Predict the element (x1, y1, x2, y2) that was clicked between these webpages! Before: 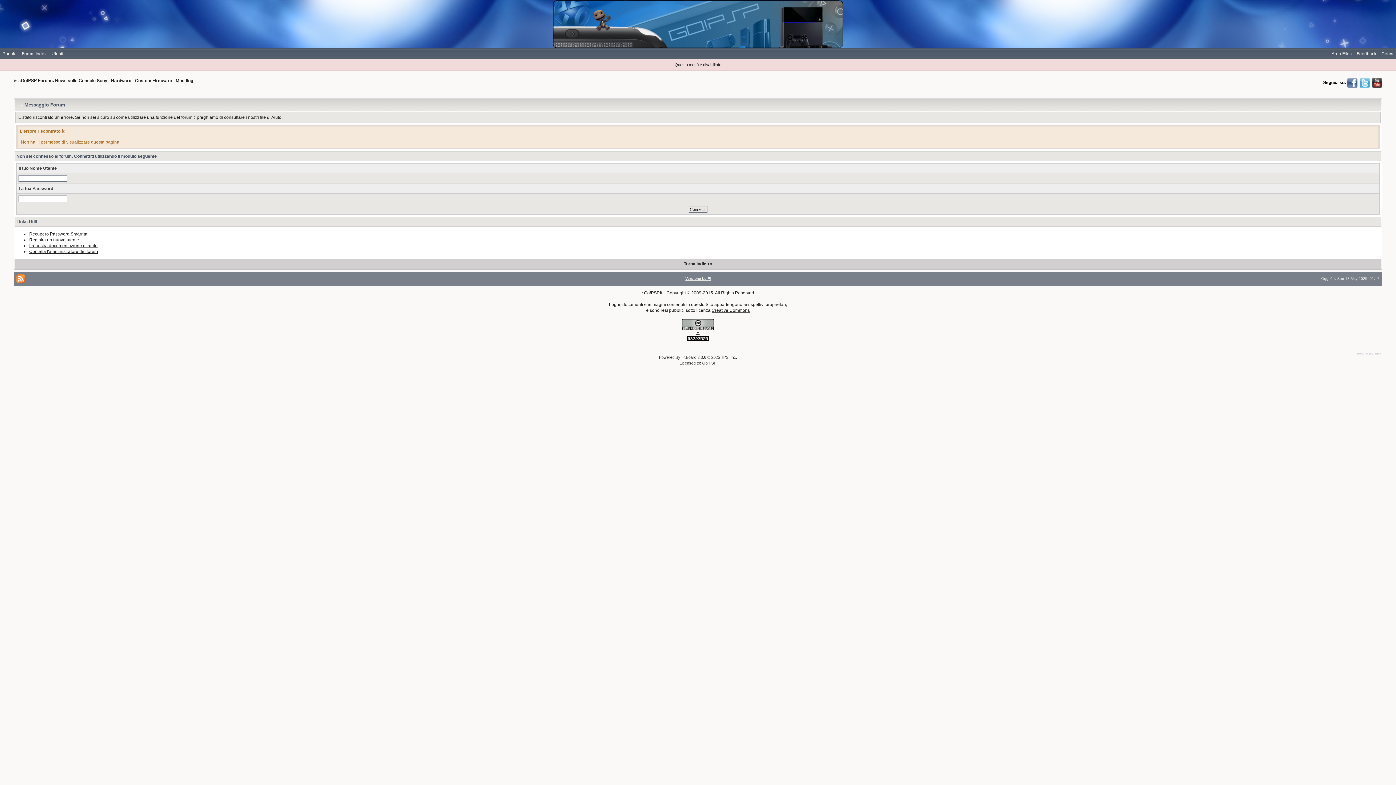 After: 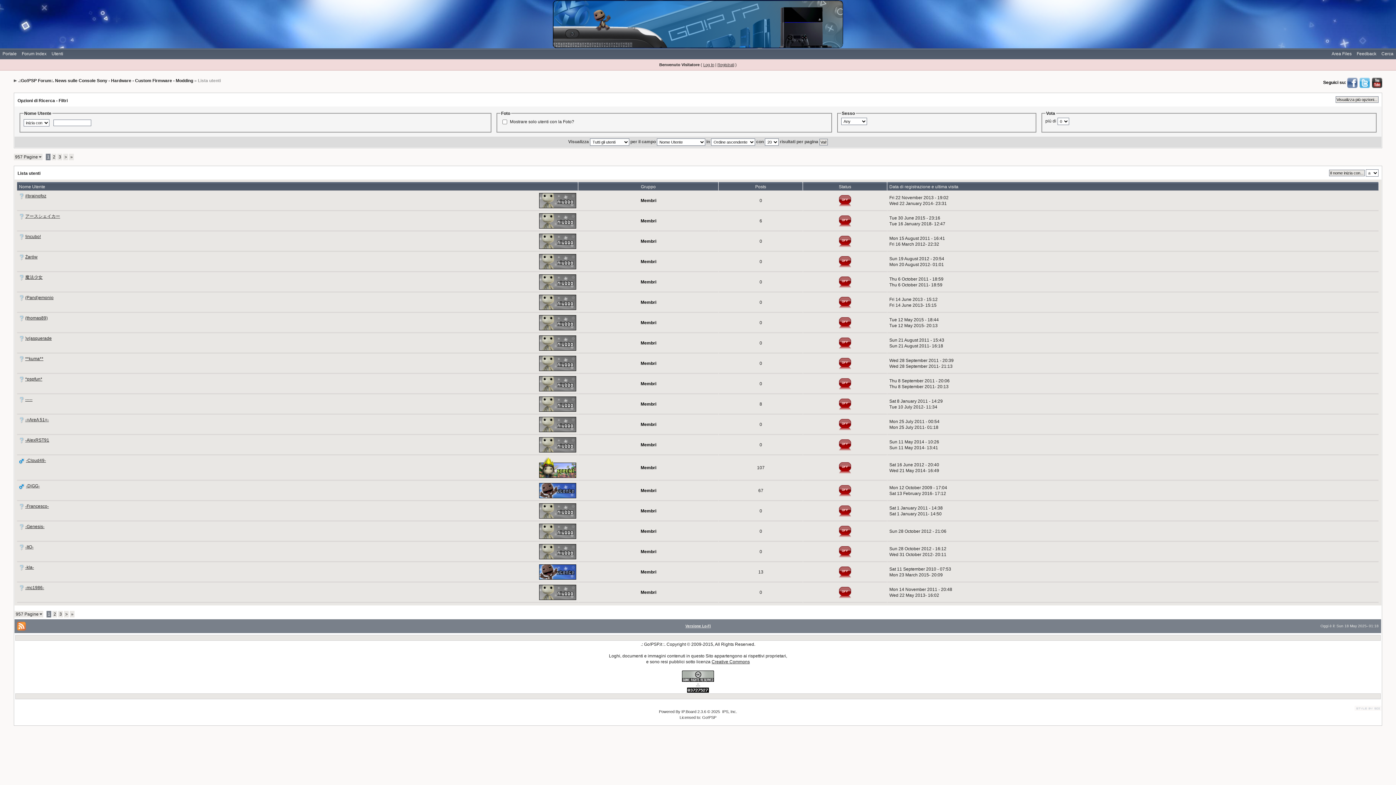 Action: bbox: (49, 48, 65, 59) label: Utenti